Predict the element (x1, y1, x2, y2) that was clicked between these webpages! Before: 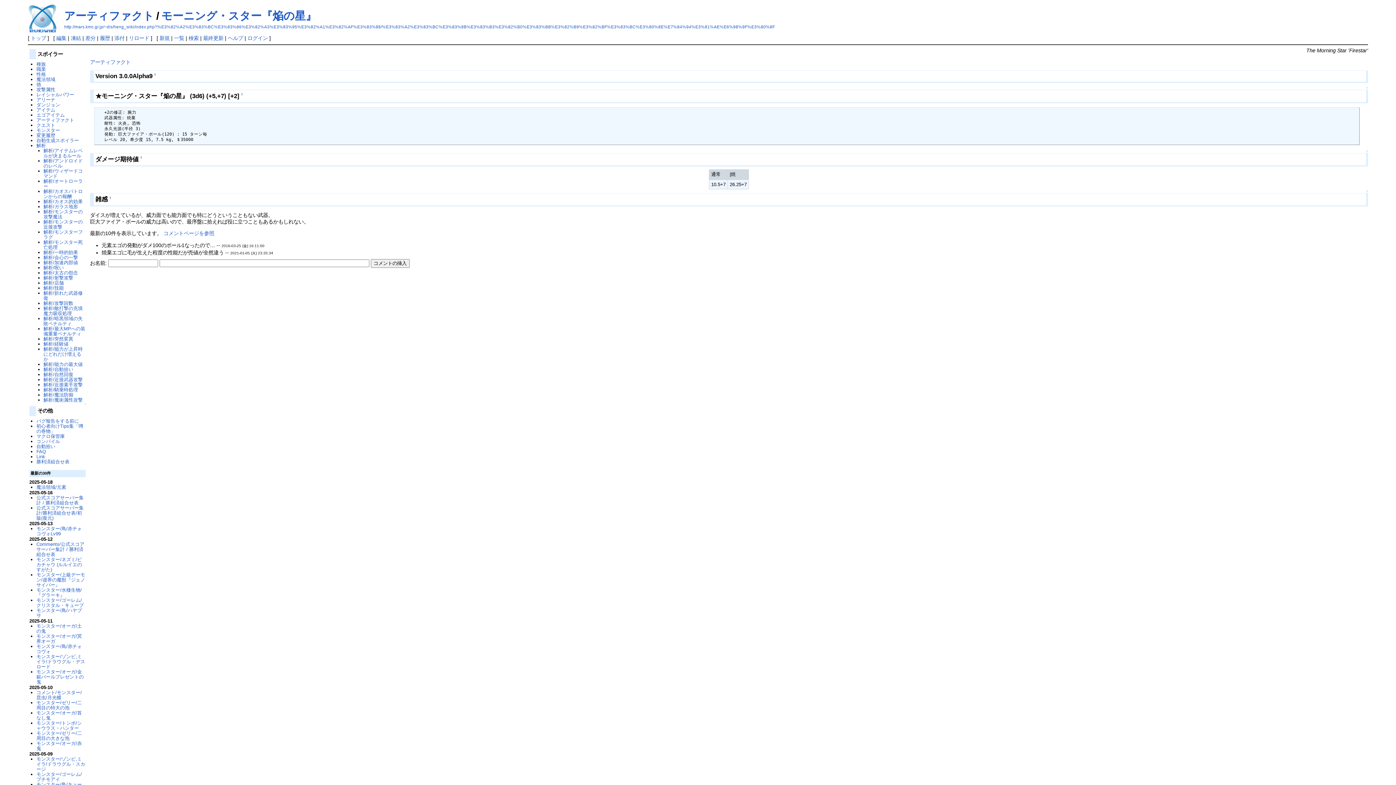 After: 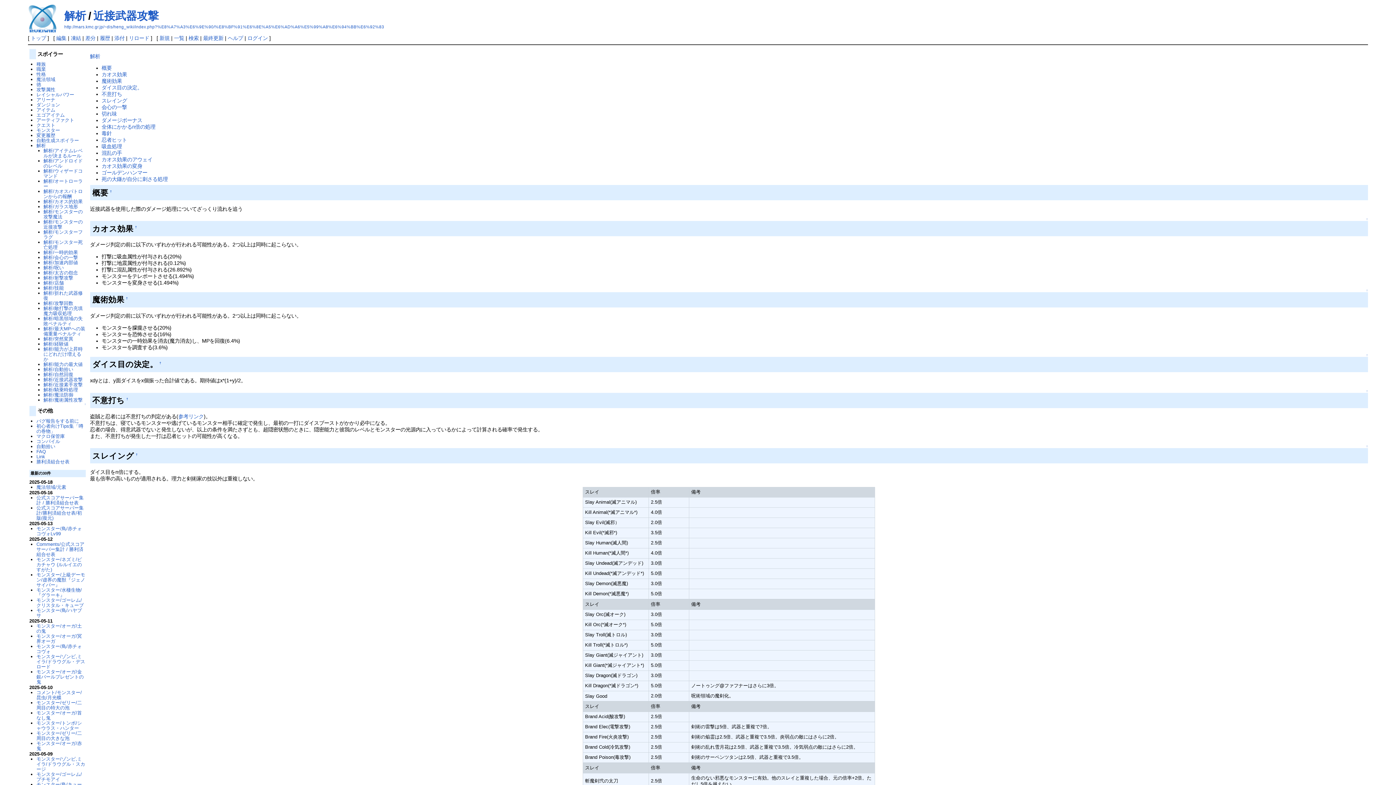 Action: bbox: (43, 377, 82, 382) label: 解析/近接武器攻撃